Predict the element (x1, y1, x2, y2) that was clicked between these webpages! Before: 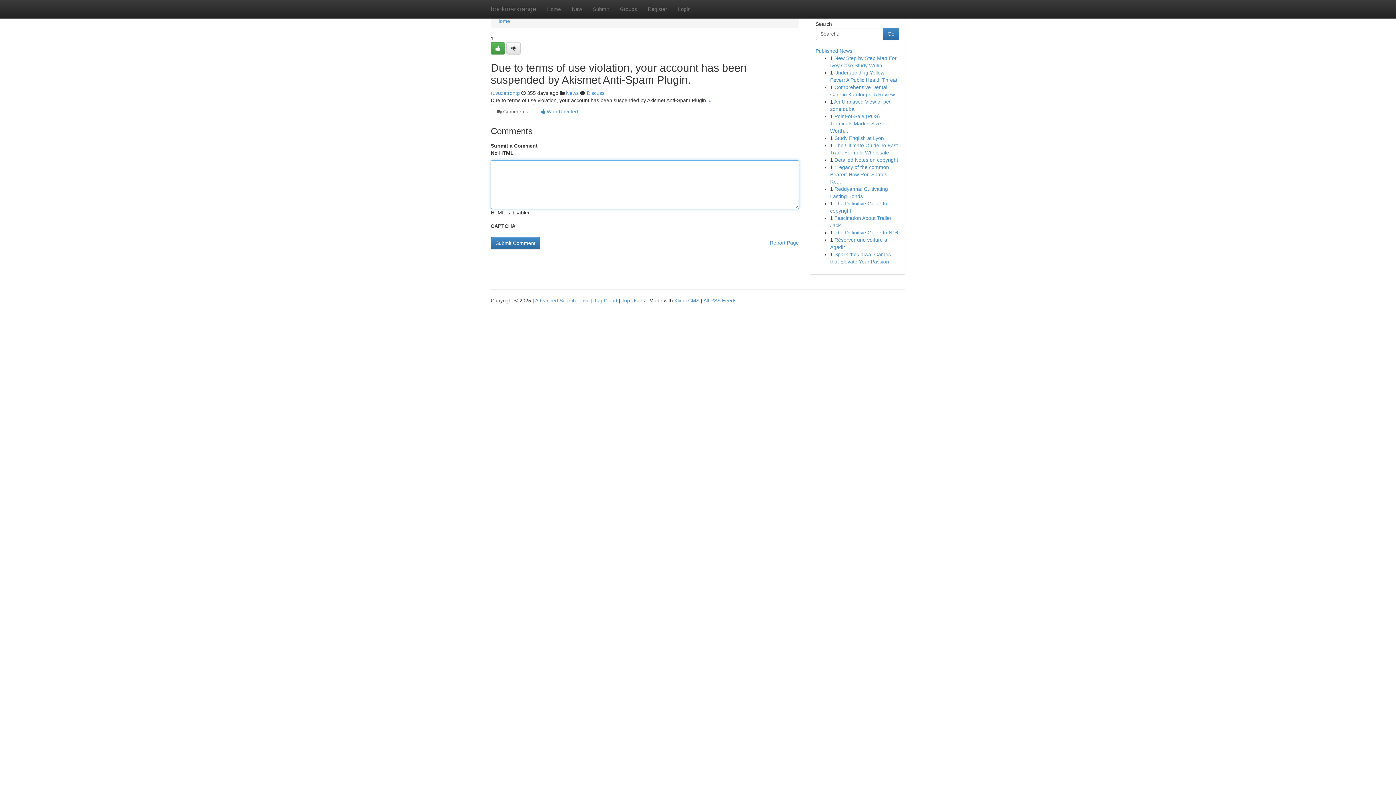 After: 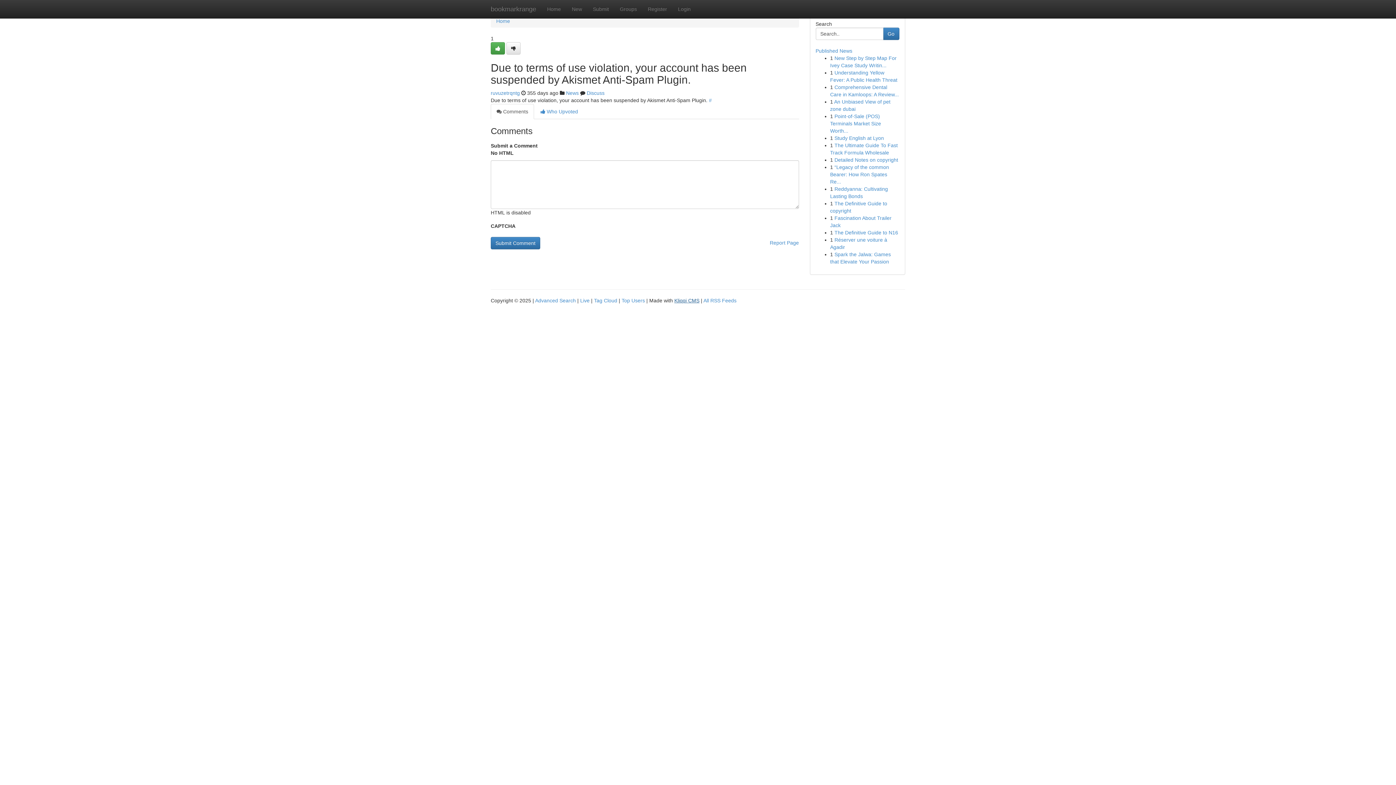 Action: label: Kliqqi CMS bbox: (674, 297, 699, 303)